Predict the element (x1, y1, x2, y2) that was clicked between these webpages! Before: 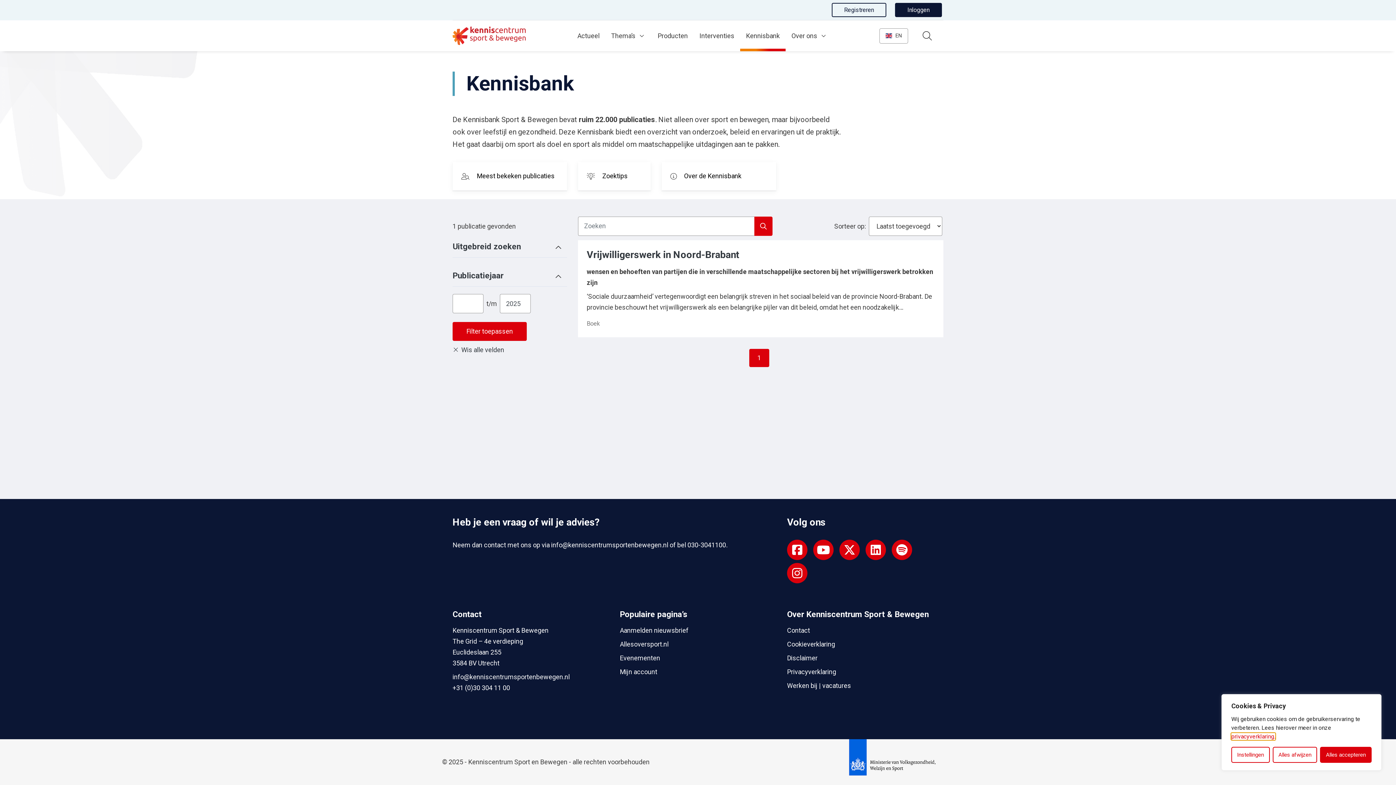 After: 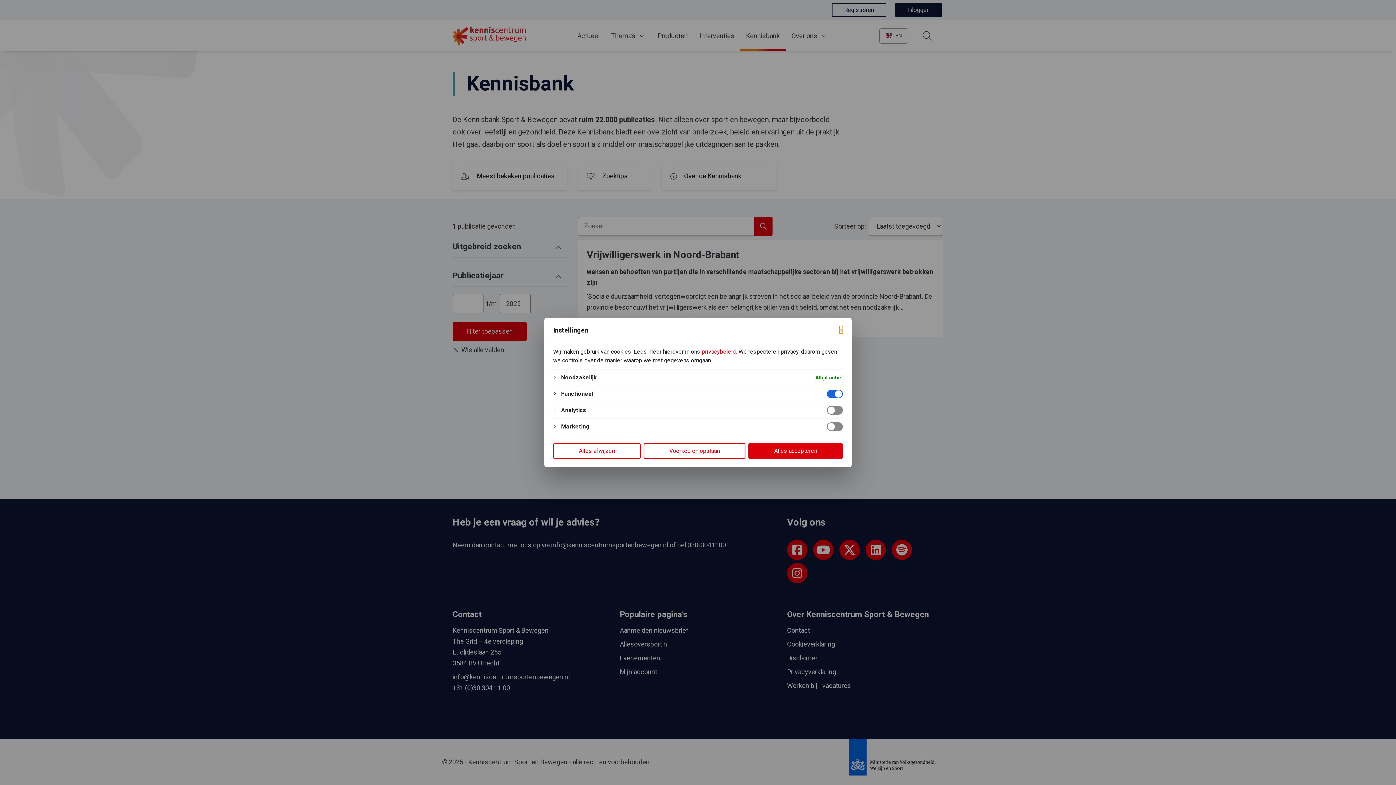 Action: label: Instellingen bbox: (1231, 747, 1270, 763)